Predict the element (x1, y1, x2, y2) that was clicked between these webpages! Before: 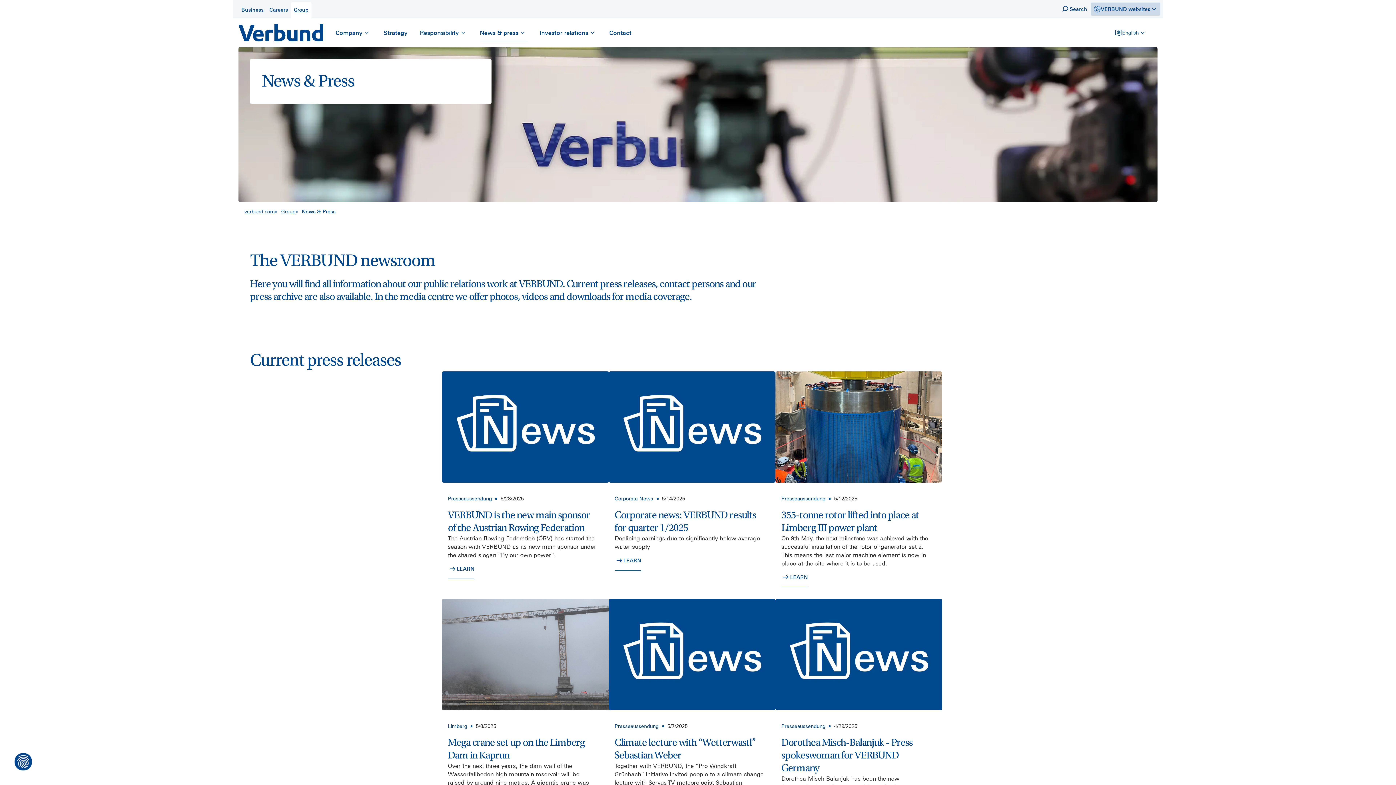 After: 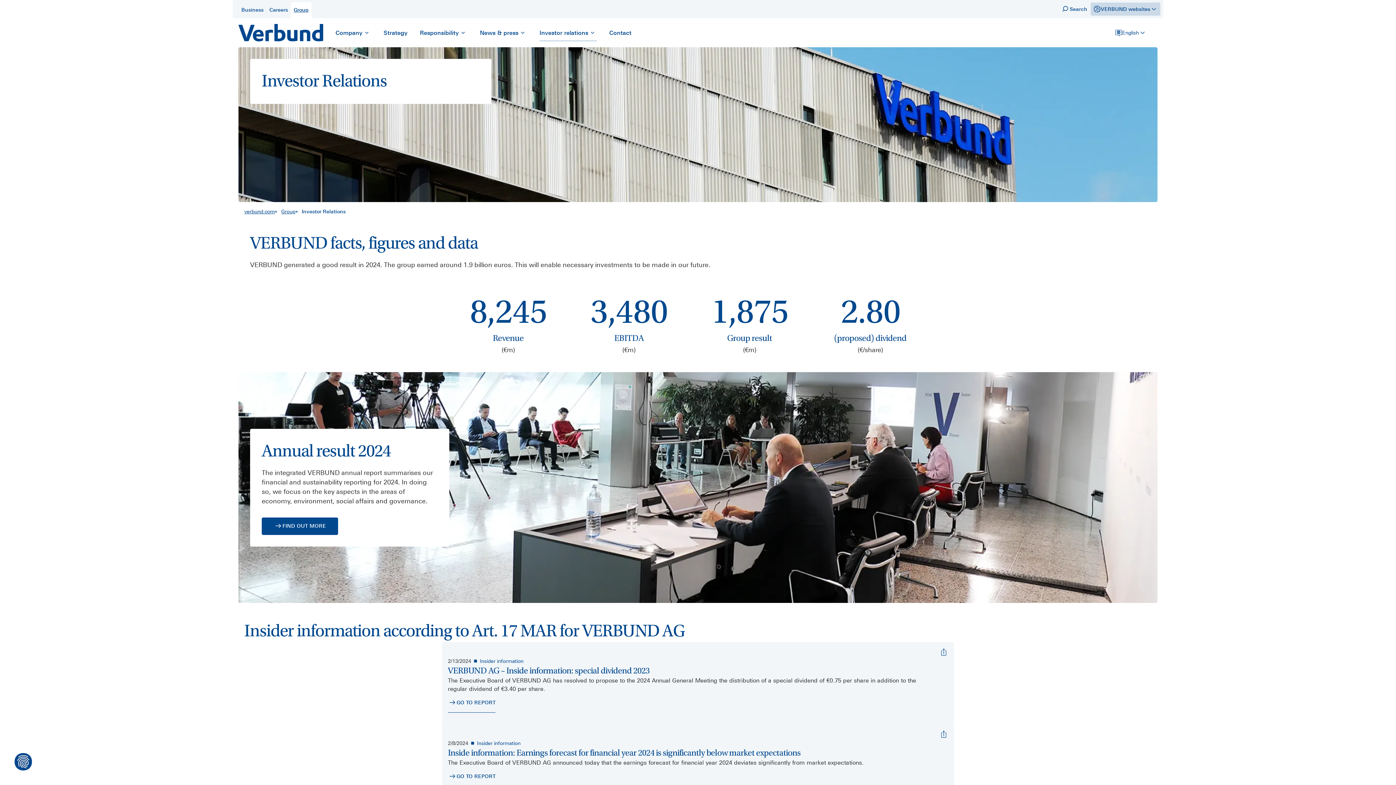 Action: label: Investor relations bbox: (533, 24, 603, 41)